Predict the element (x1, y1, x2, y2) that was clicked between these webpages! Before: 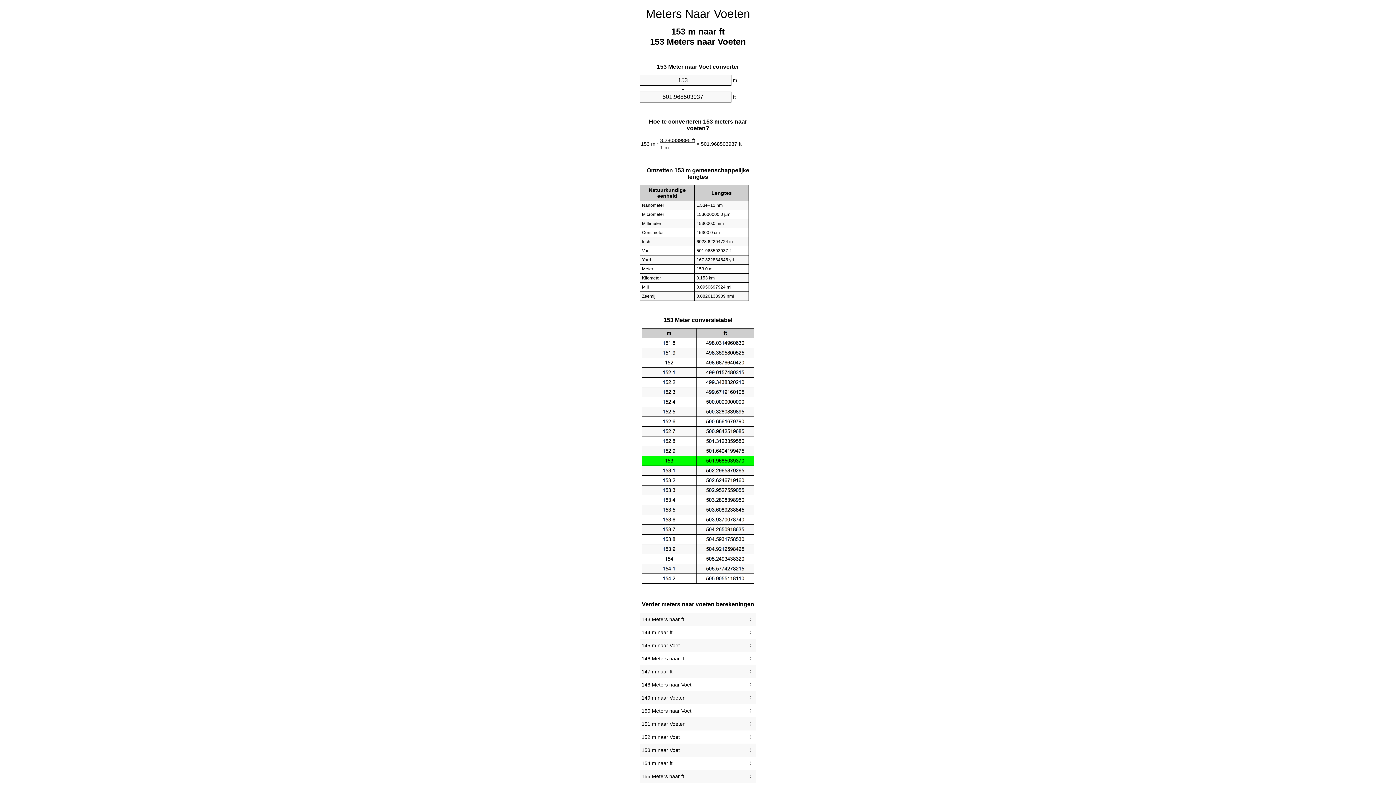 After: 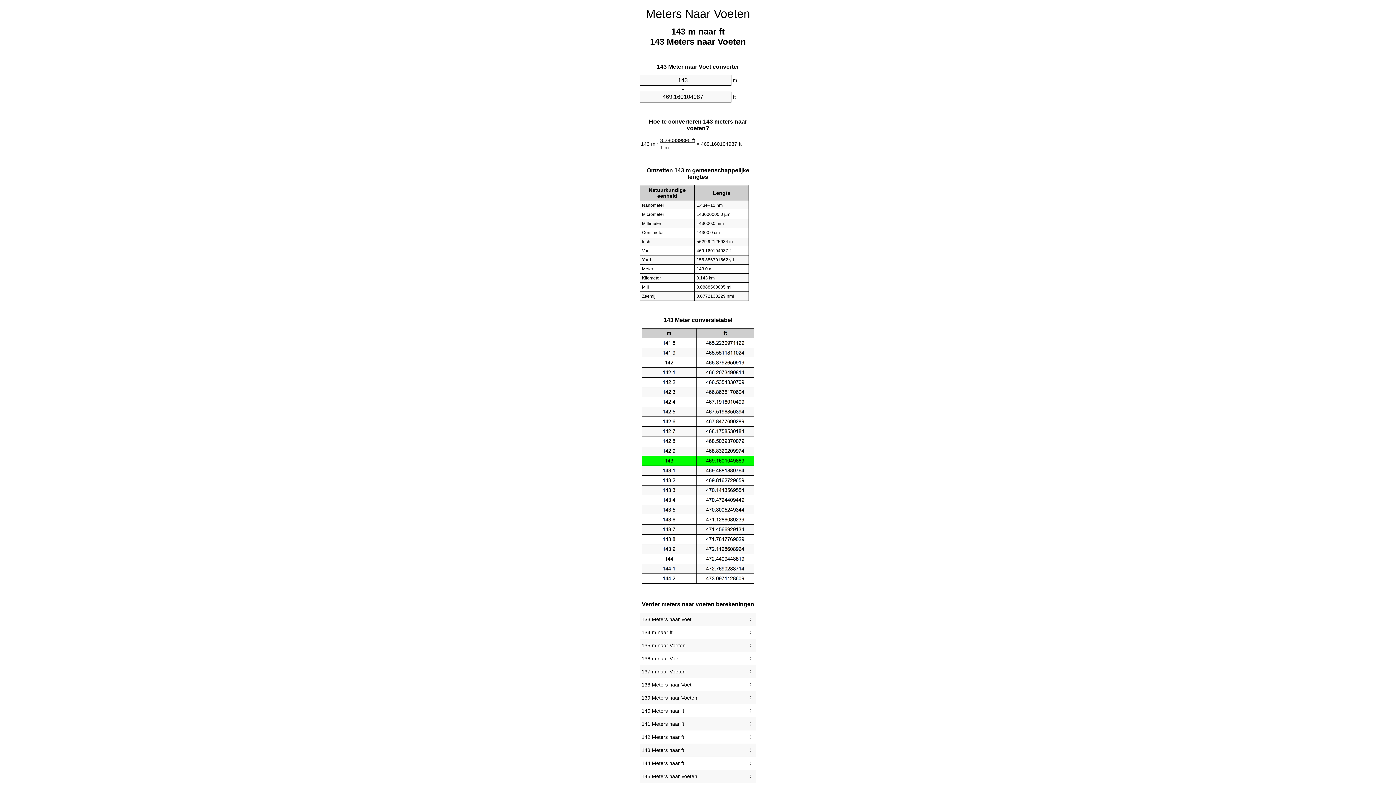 Action: label: 143 Meters naar ft bbox: (641, 615, 754, 624)